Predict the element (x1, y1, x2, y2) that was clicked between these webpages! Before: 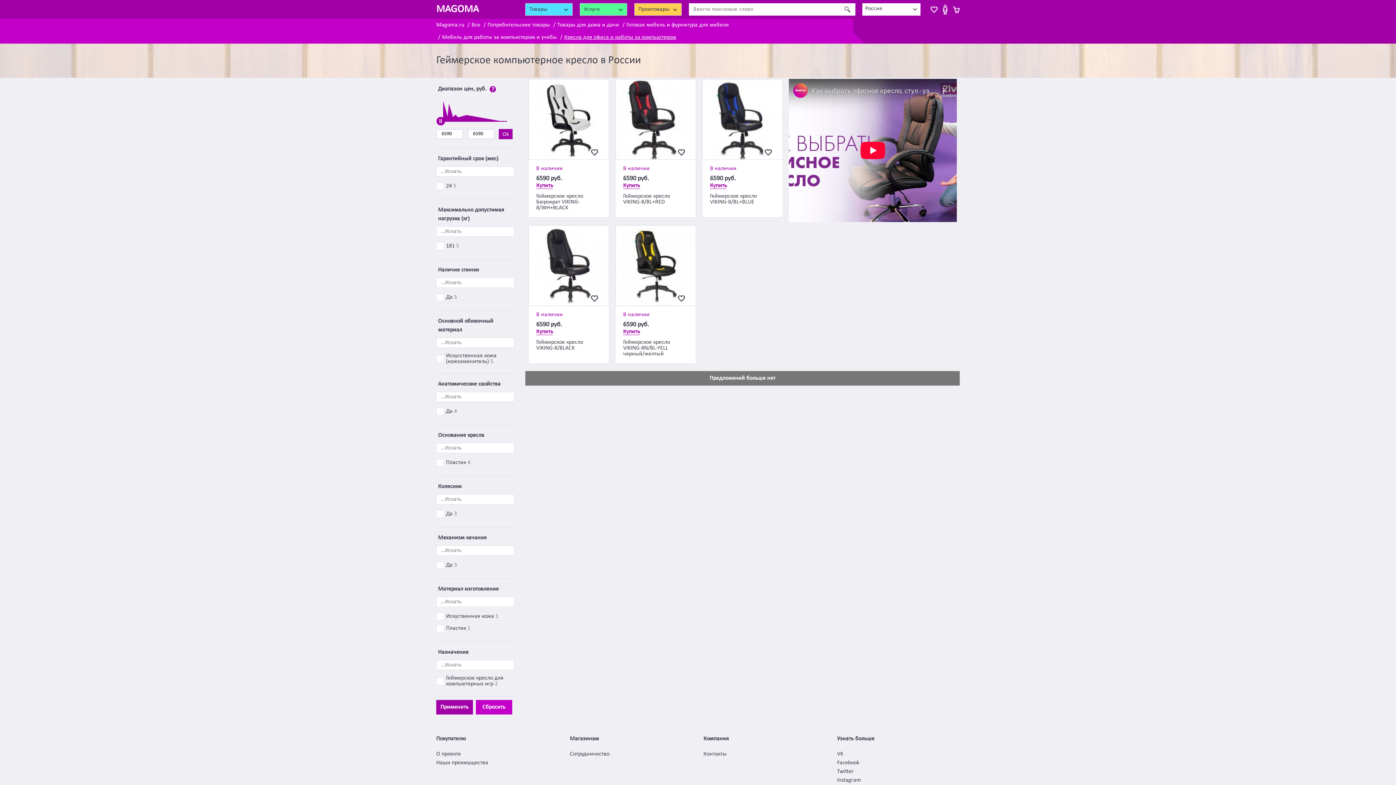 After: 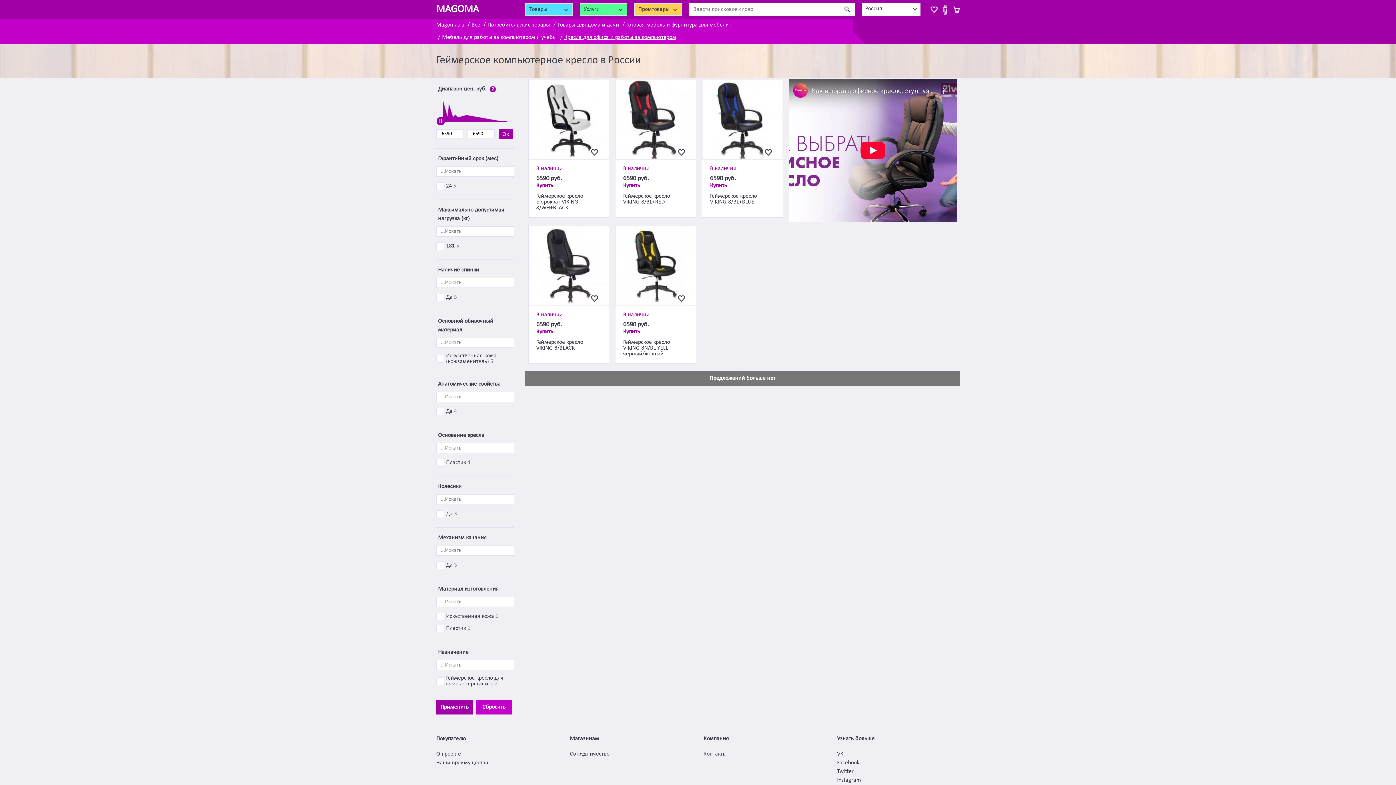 Action: label: Twitter bbox: (837, 769, 854, 774)